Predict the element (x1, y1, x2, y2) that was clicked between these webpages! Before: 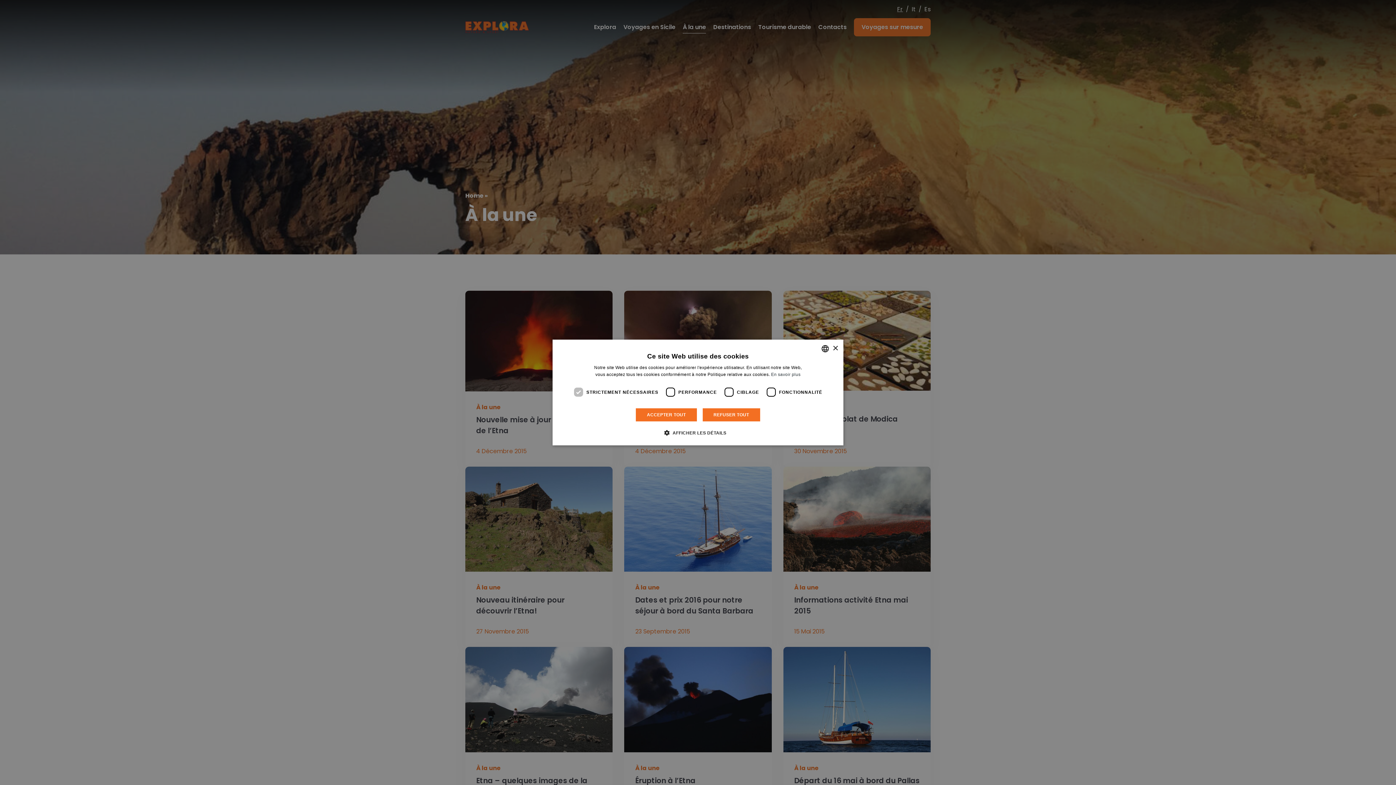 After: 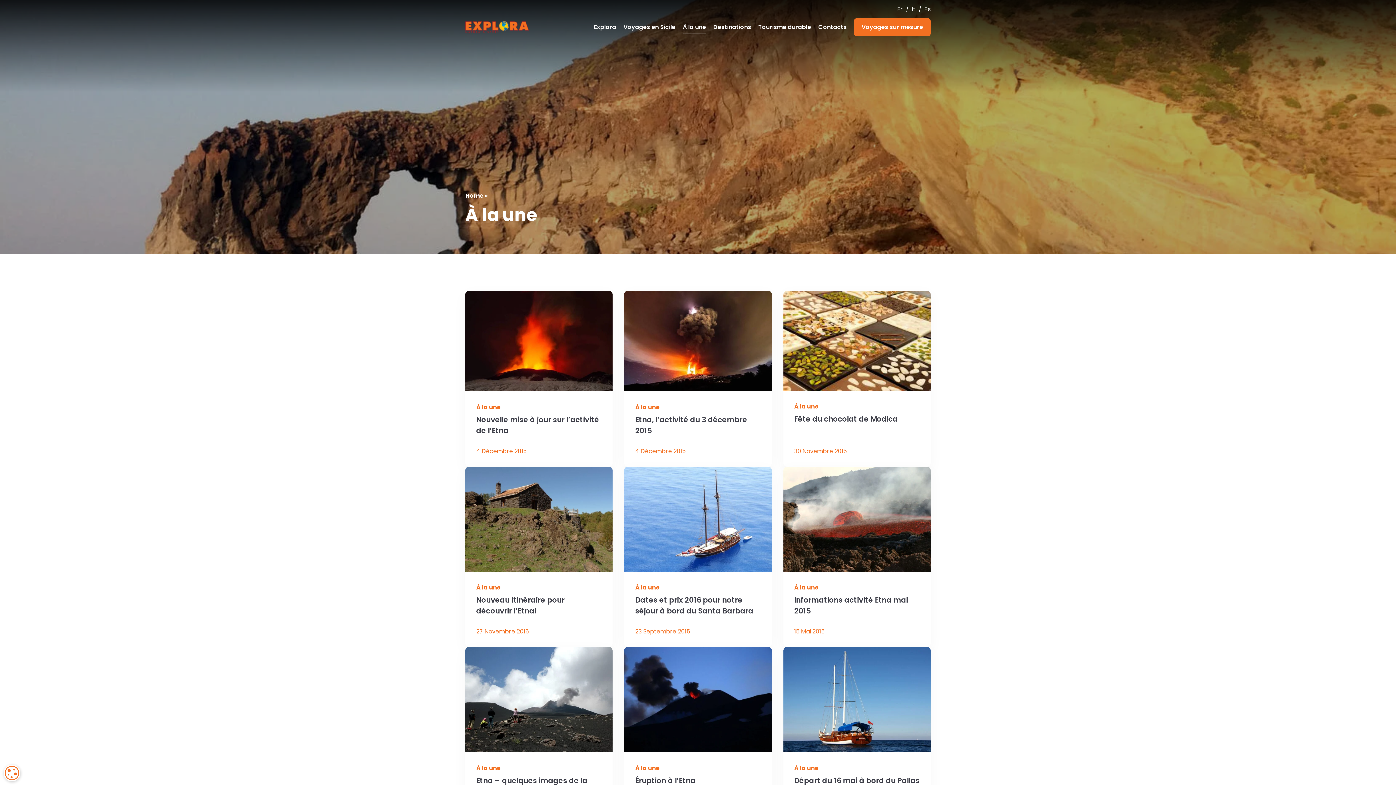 Action: bbox: (702, 408, 760, 422) label: REFUSER TOUT